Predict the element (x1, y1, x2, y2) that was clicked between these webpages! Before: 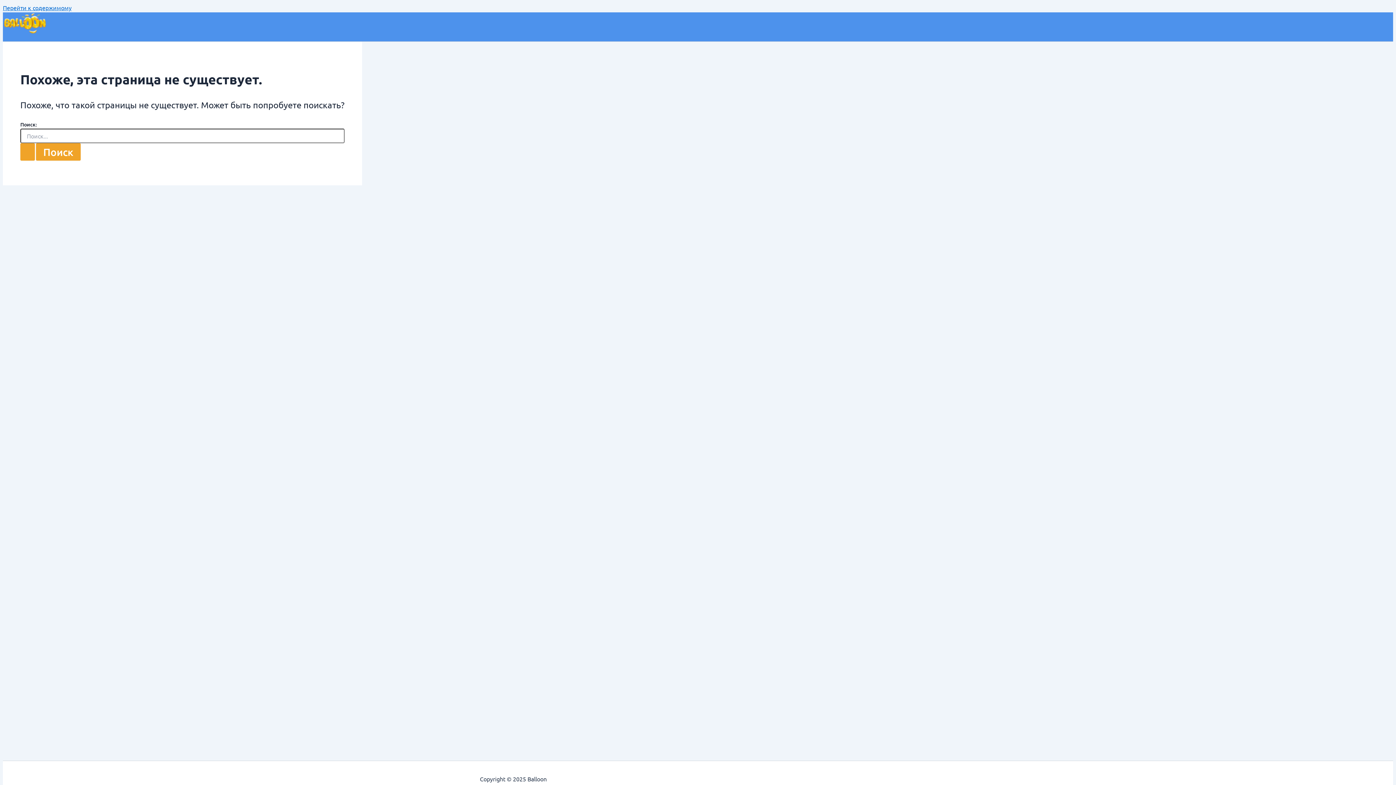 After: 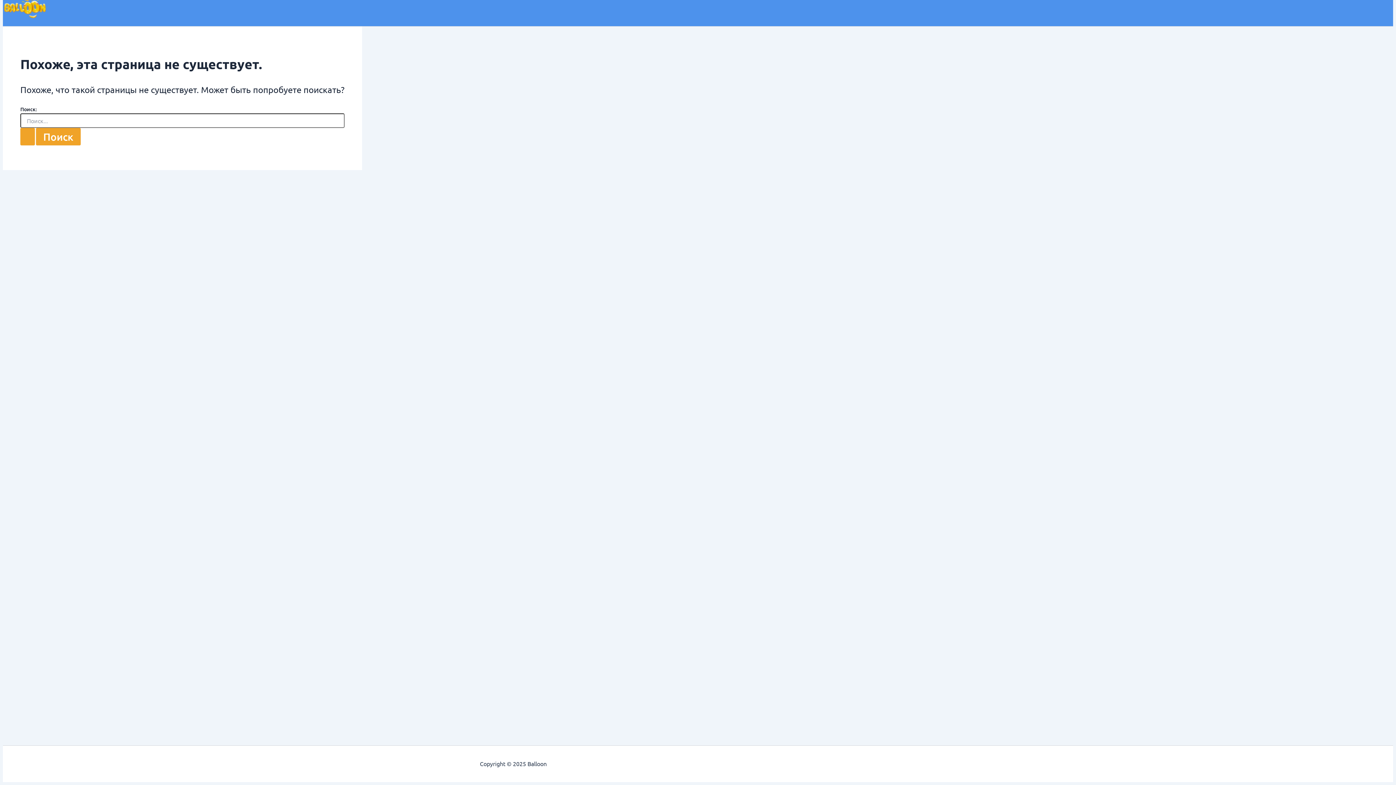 Action: label: Перейти к содержимому bbox: (2, 4, 71, 11)